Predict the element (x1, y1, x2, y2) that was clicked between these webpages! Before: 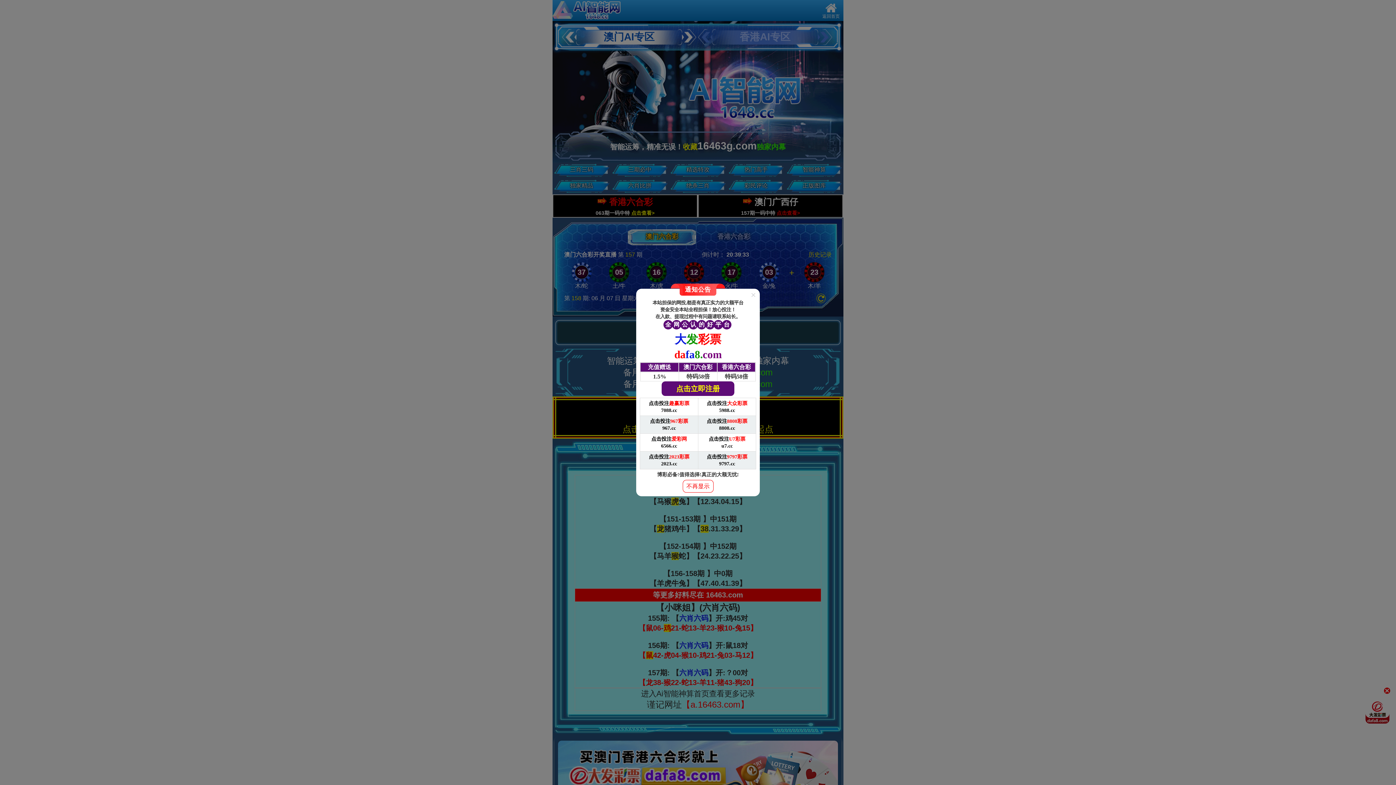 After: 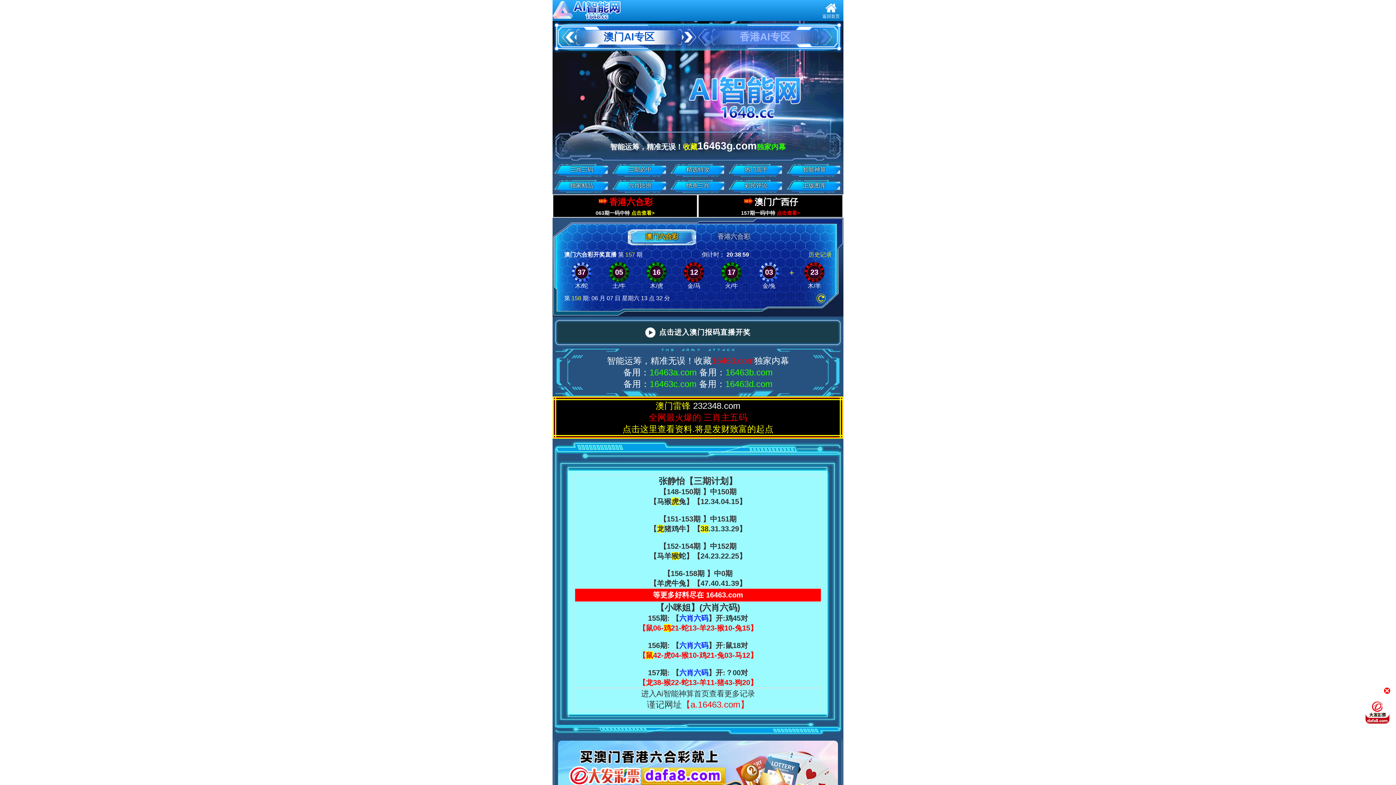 Action: bbox: (682, 480, 713, 492) label: 不再显示